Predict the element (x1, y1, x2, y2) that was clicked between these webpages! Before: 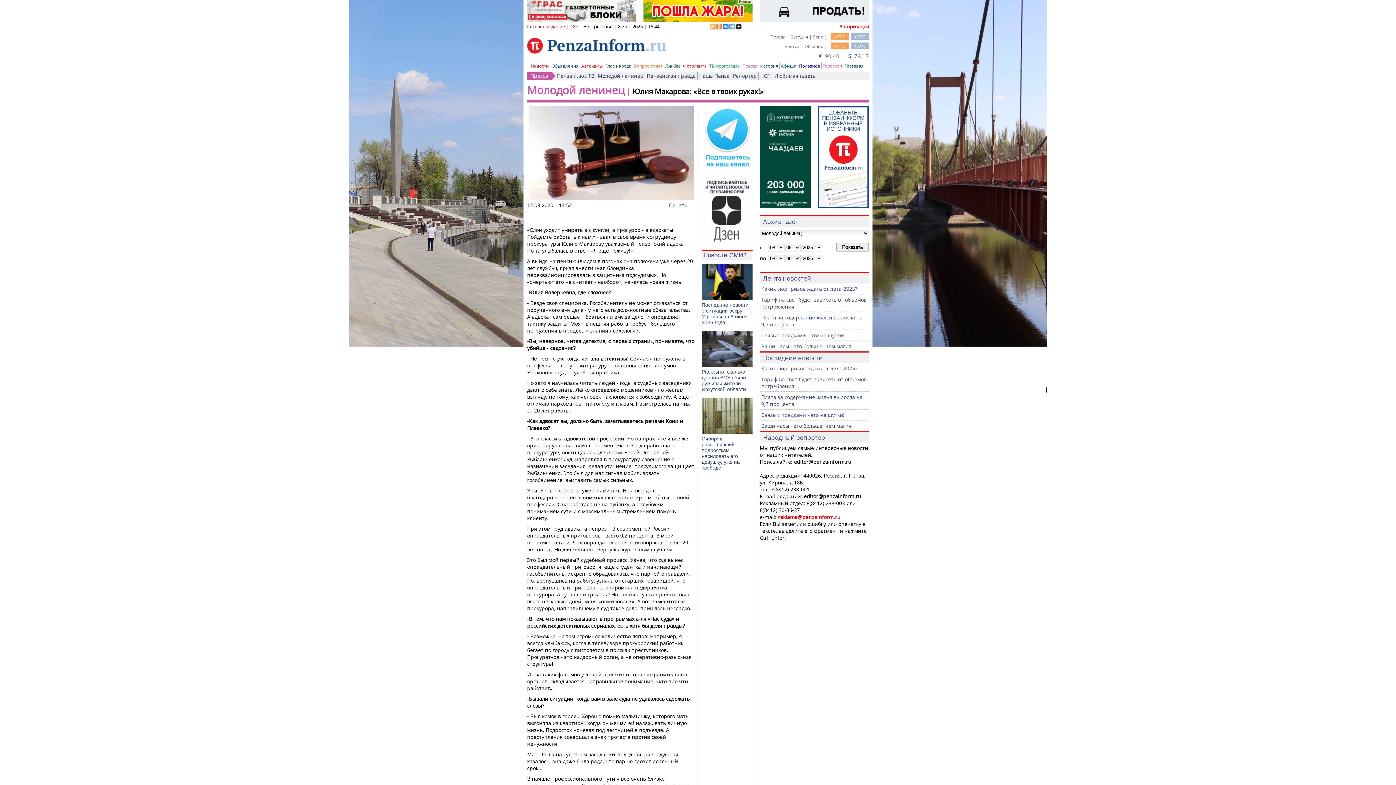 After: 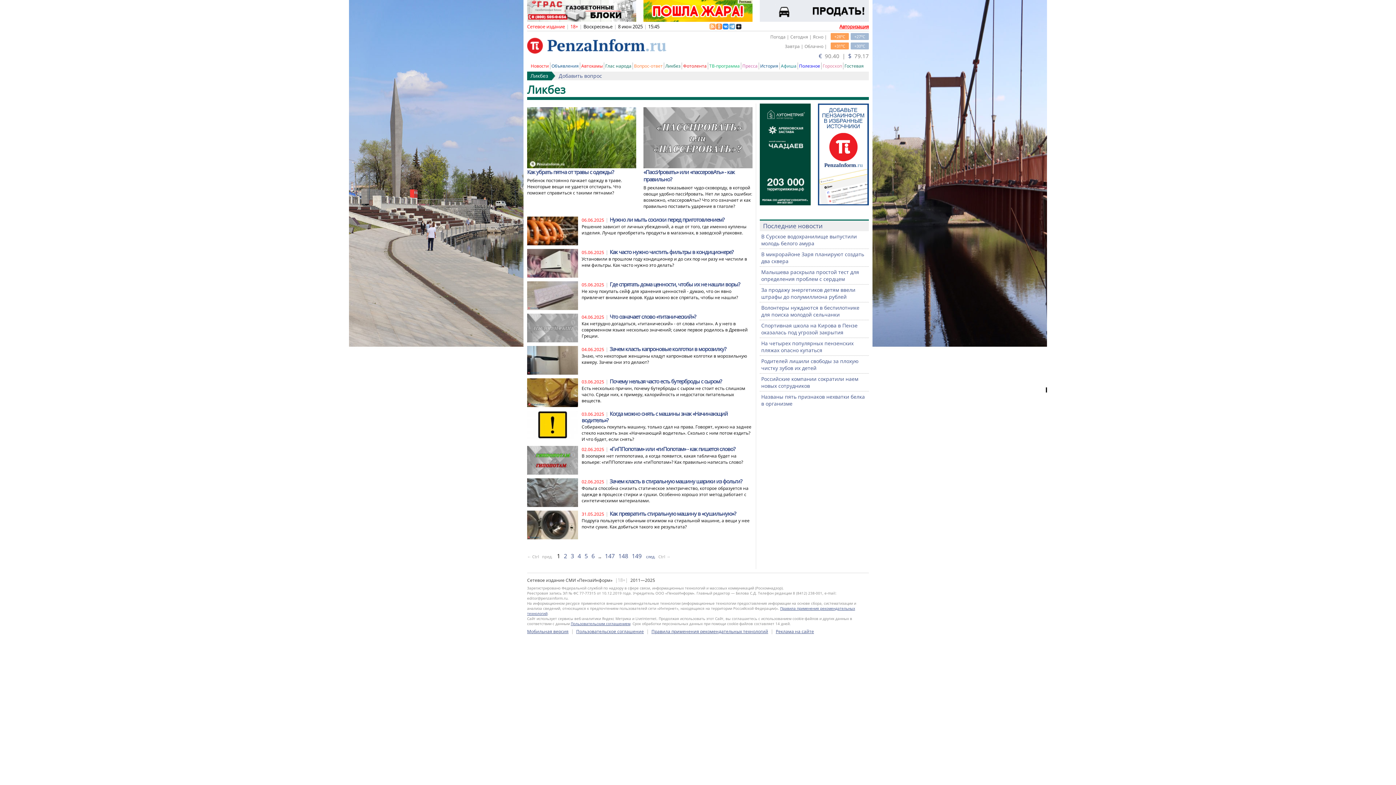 Action: bbox: (665, 62, 680, 69) label: Ликбез